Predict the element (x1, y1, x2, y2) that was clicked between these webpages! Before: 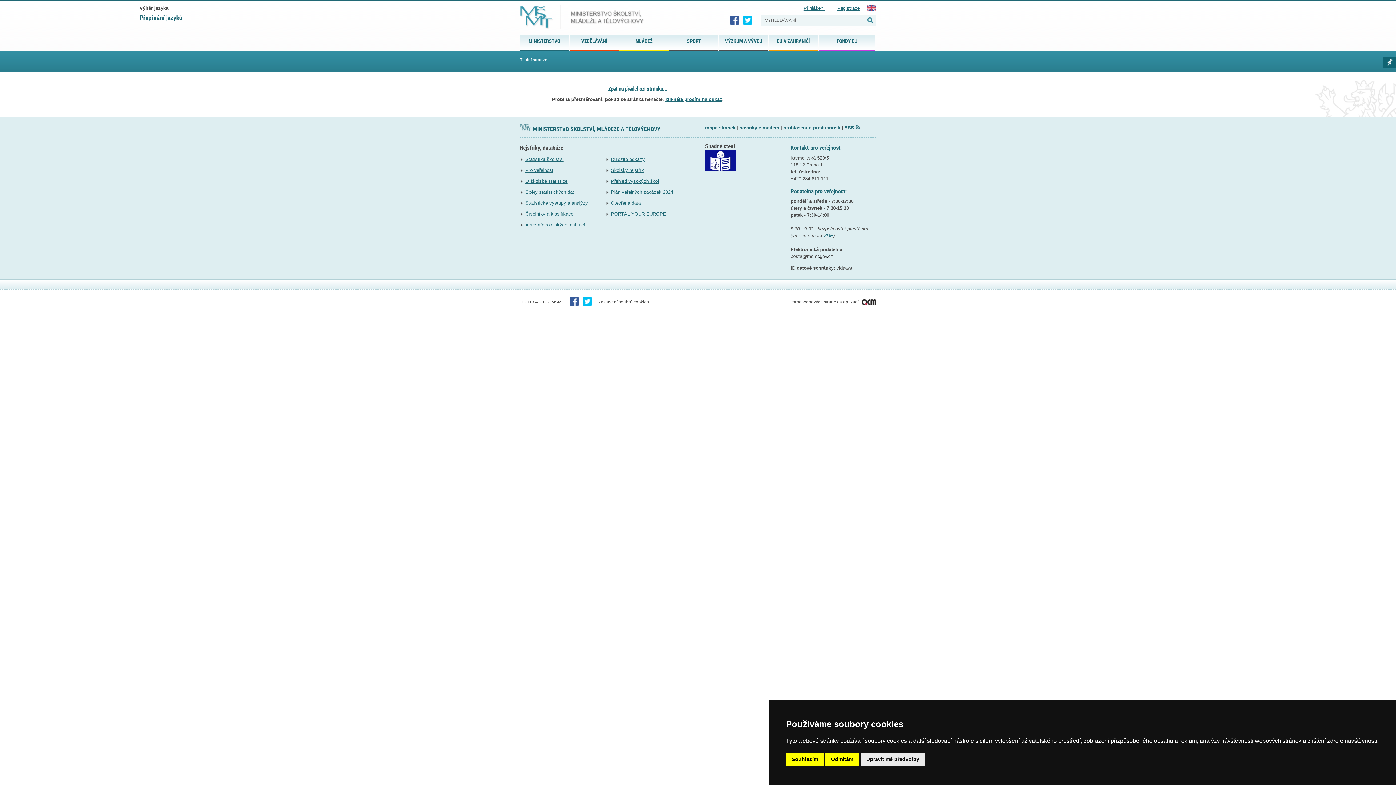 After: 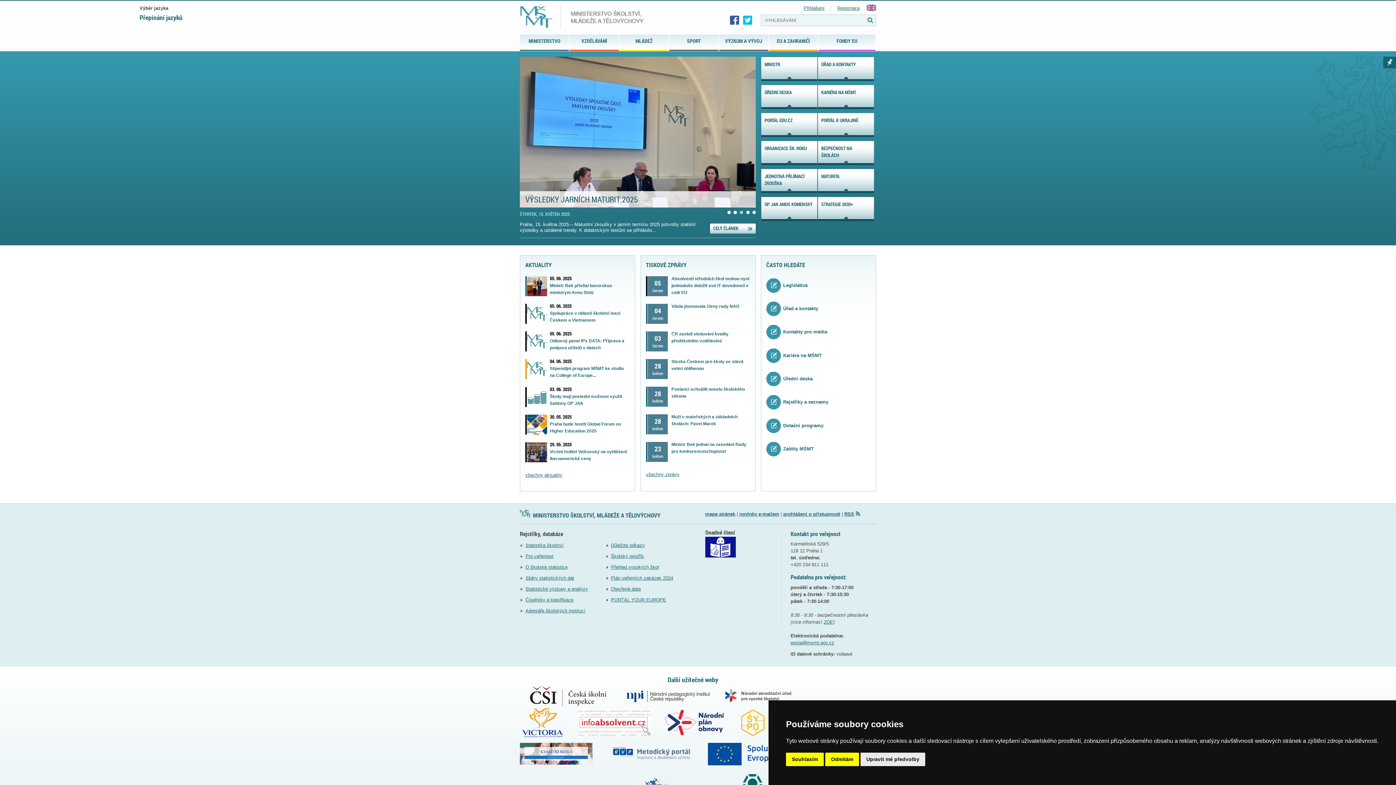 Action: label: klikněte prosím na odkaz bbox: (665, 96, 722, 102)